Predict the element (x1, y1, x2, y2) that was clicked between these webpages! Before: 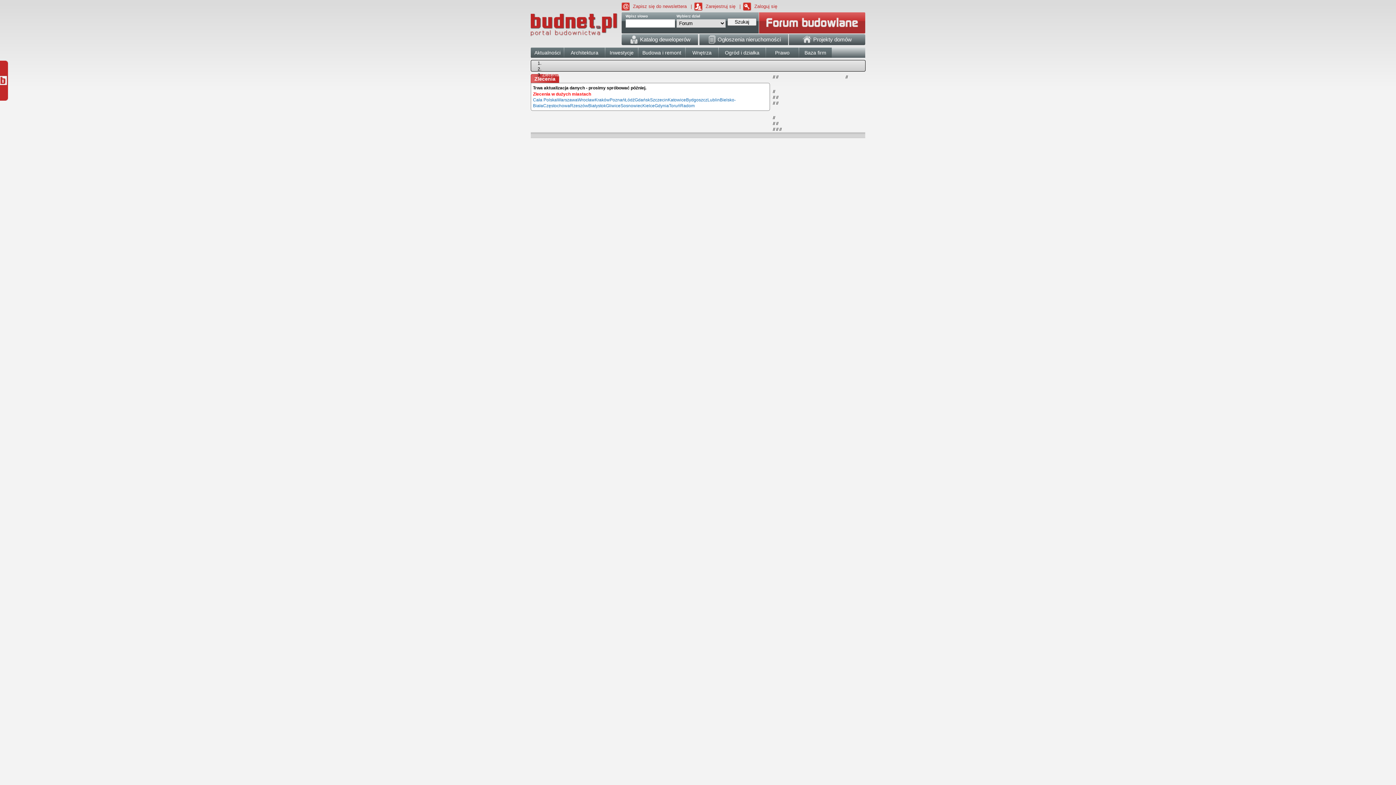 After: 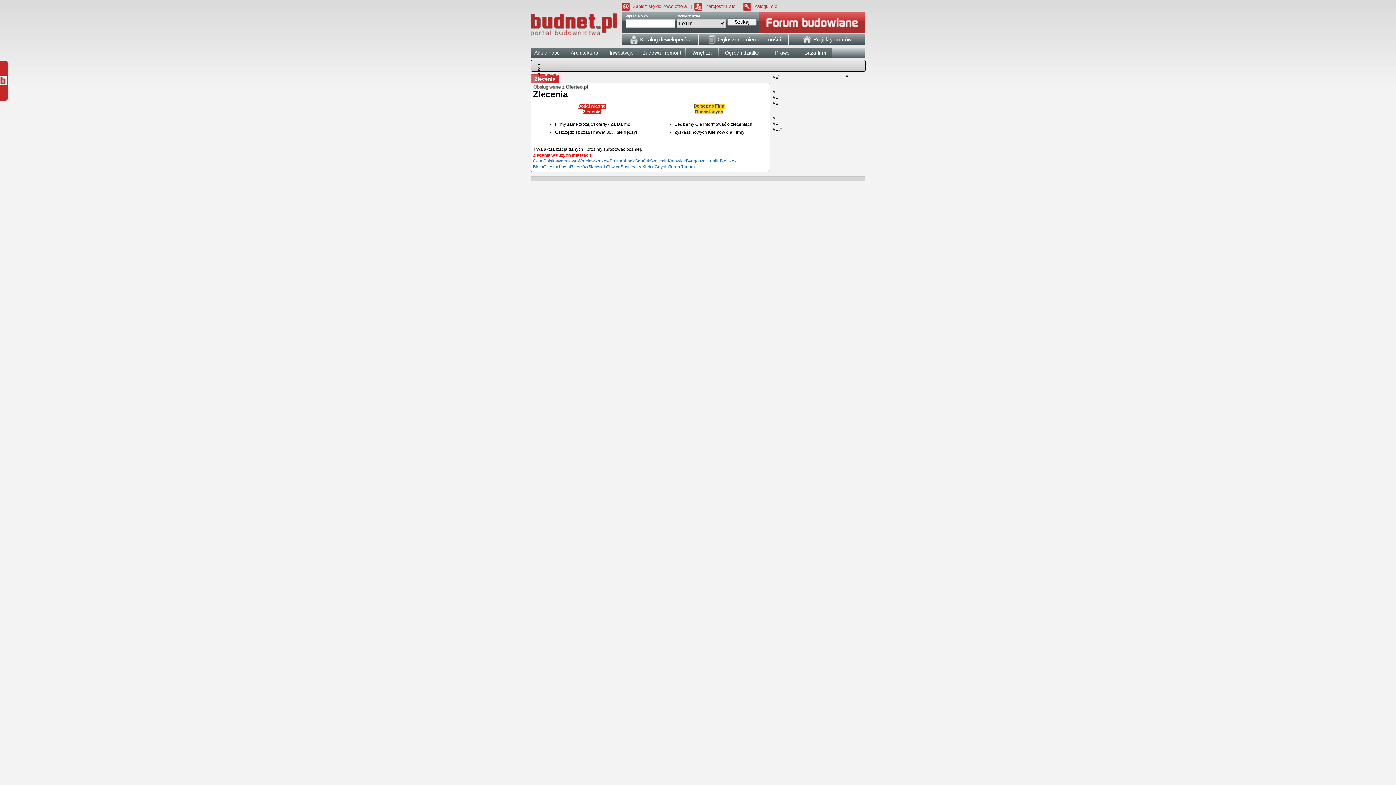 Action: label: Szczecin bbox: (650, 97, 668, 102)